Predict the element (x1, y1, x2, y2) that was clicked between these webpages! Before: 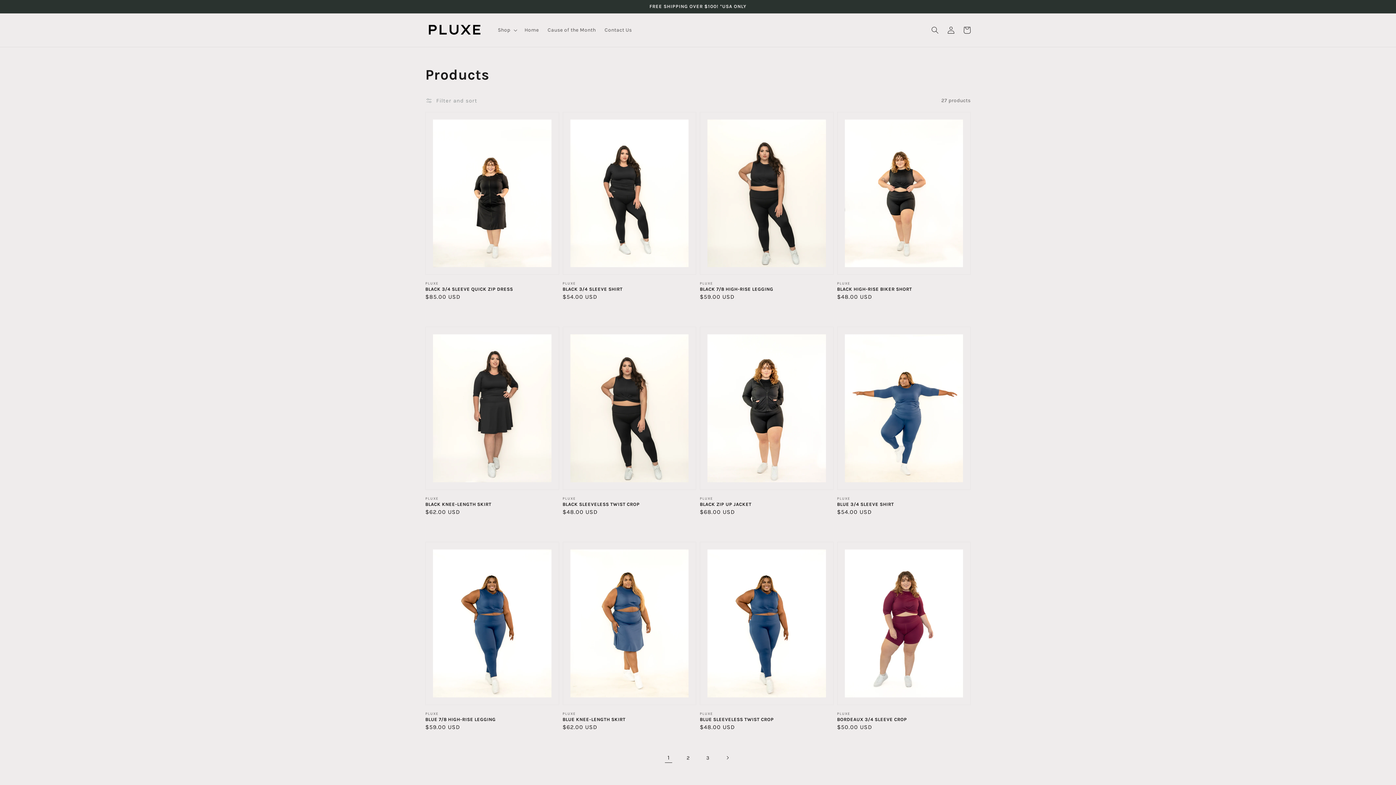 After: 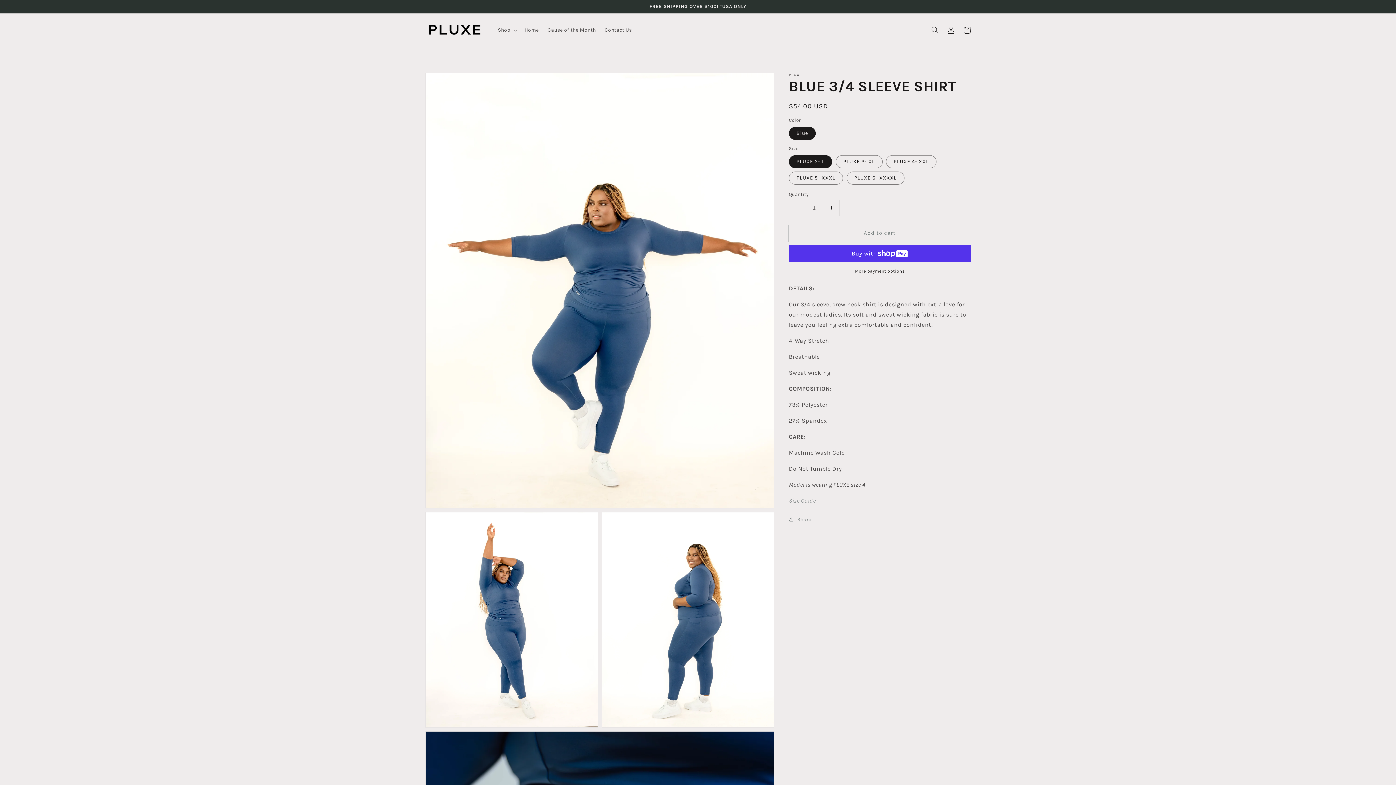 Action: bbox: (837, 501, 966, 508) label: BLUE 3/4 SLEEVE SHIRT